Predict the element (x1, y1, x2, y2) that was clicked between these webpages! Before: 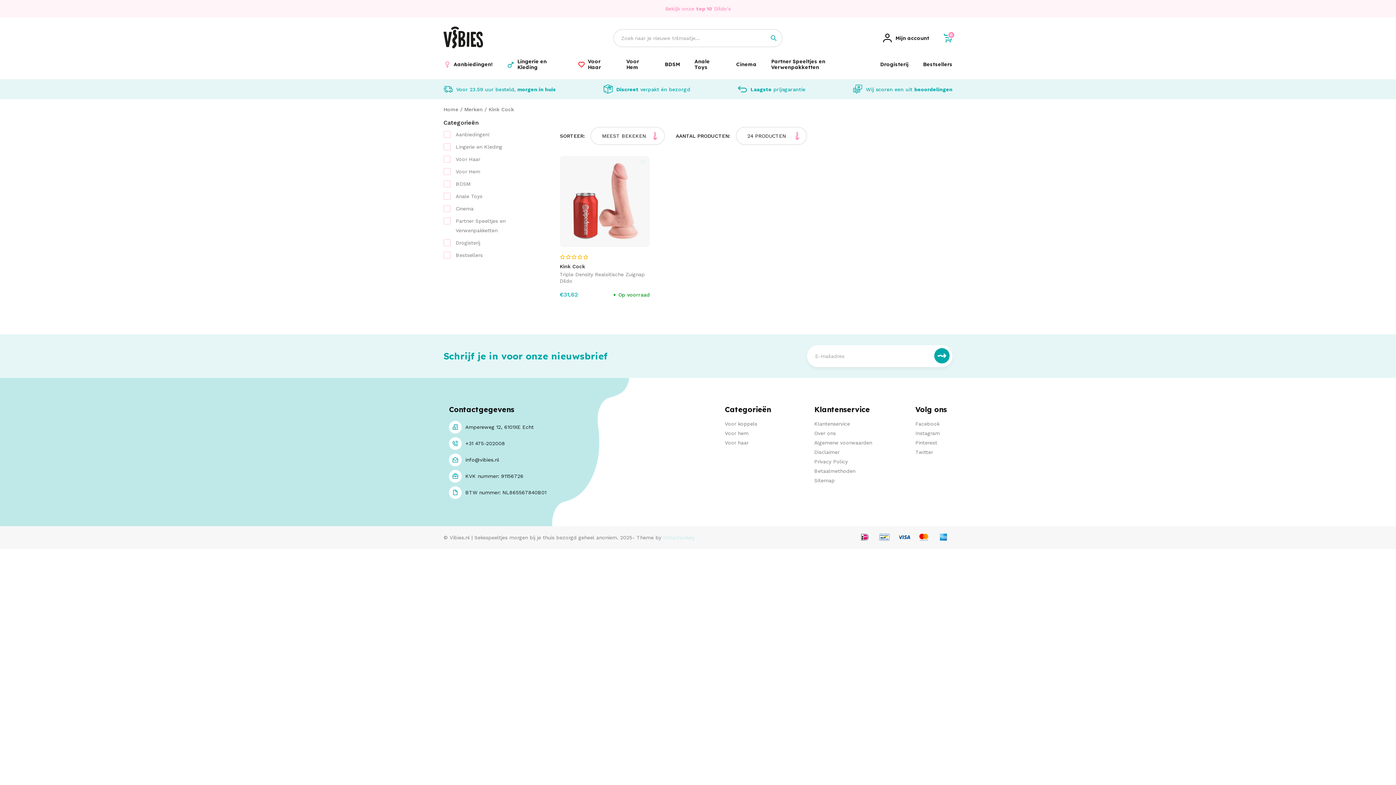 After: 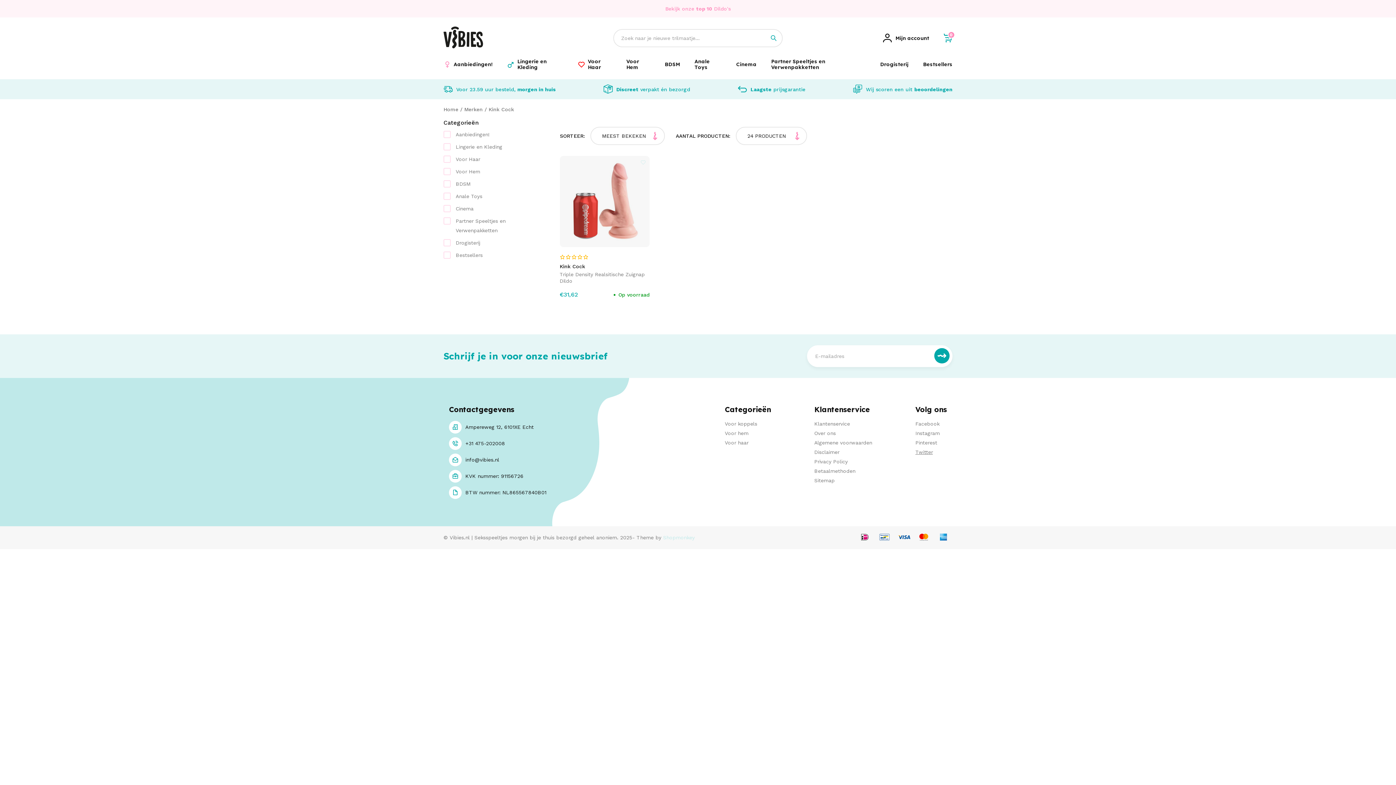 Action: bbox: (915, 449, 933, 455) label: Twitter